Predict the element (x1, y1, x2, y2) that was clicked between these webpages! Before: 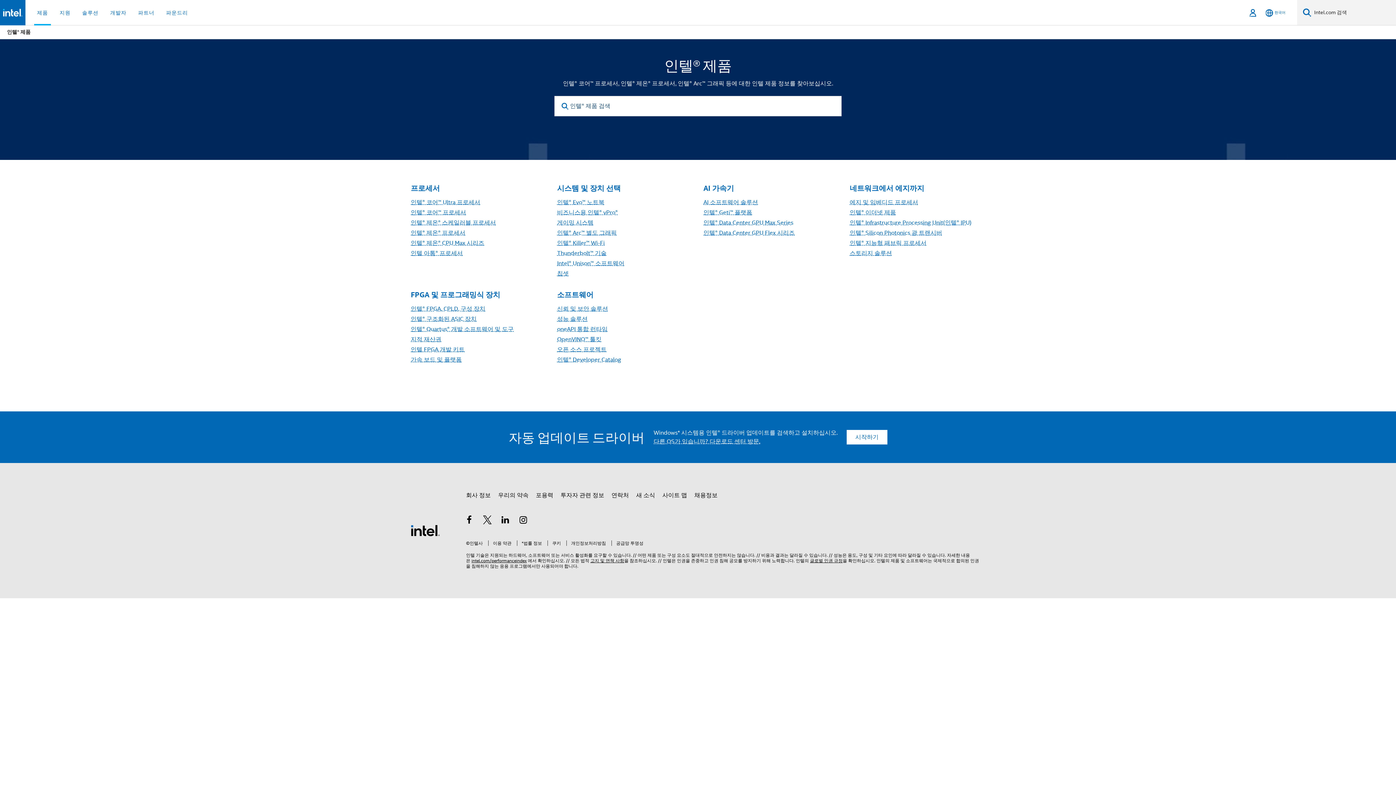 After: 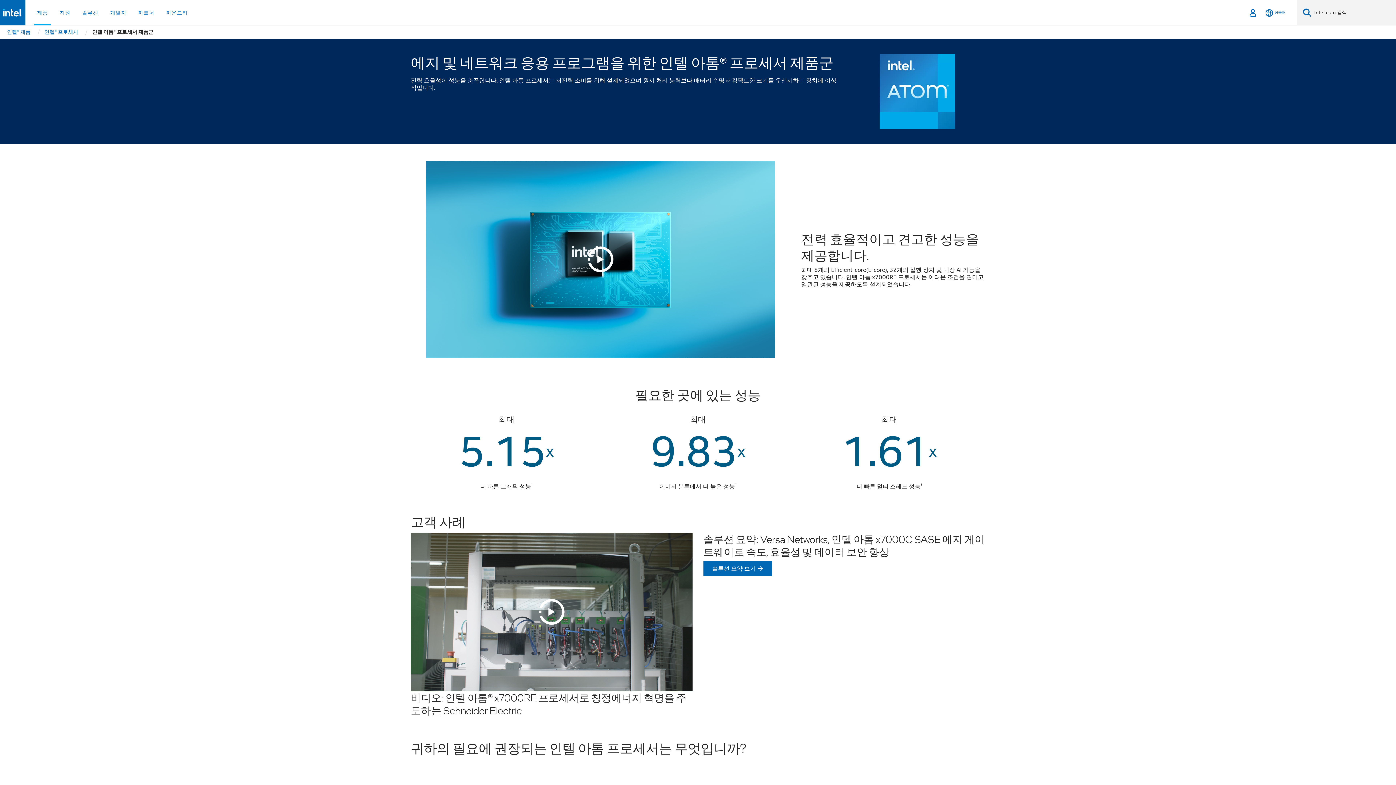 Action: label: 인텔 아톰® 프로세서 bbox: (410, 249, 462, 257)